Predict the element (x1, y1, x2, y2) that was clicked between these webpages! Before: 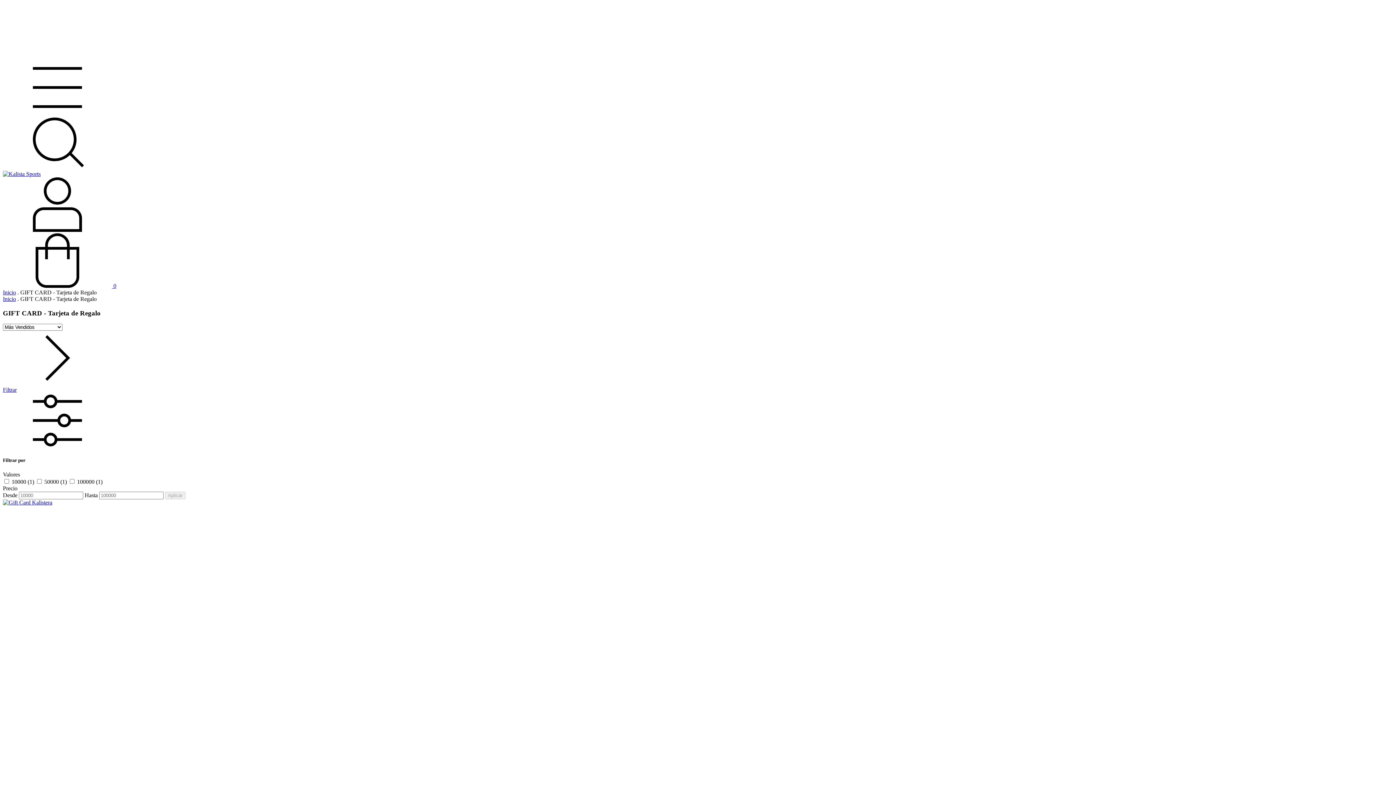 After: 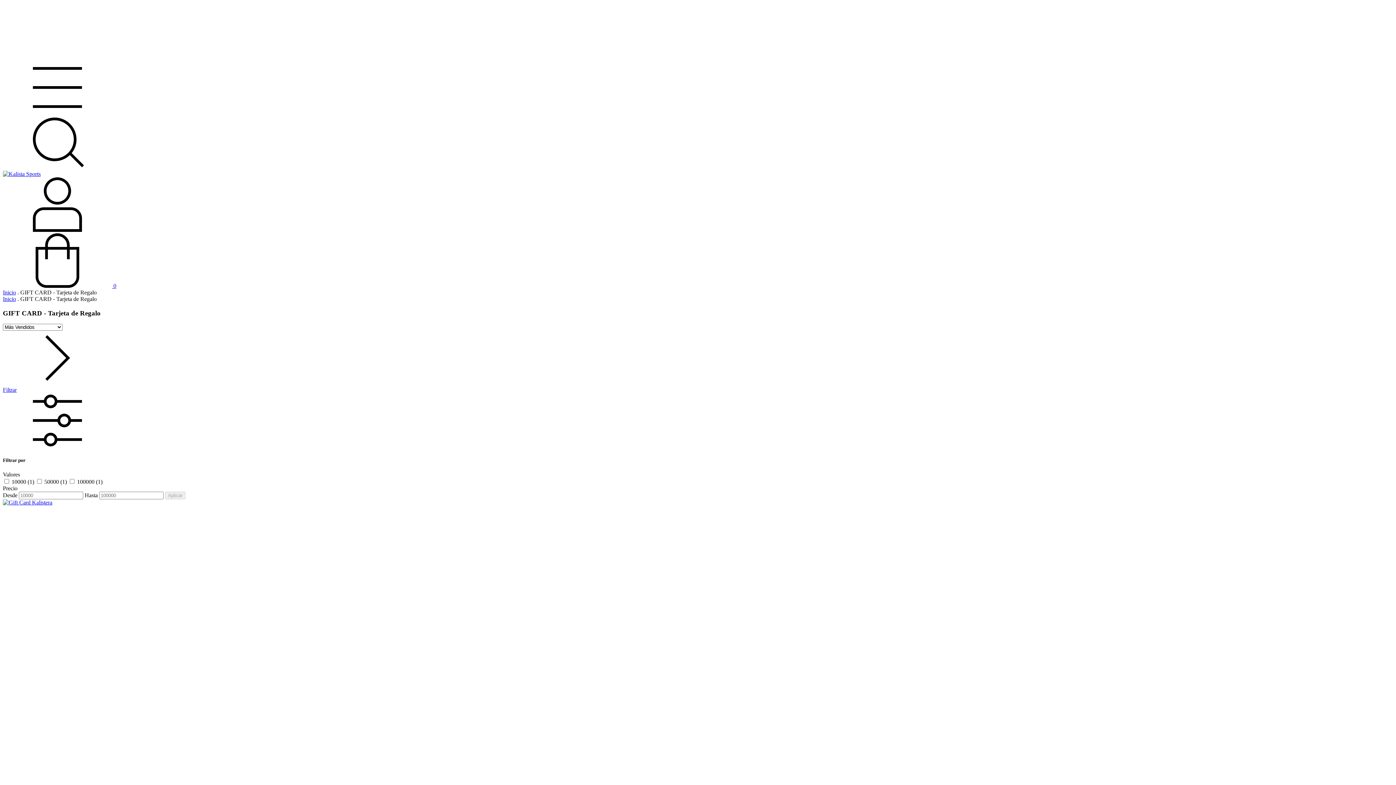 Action: label: Filtrar bbox: (2, 387, 1393, 449)